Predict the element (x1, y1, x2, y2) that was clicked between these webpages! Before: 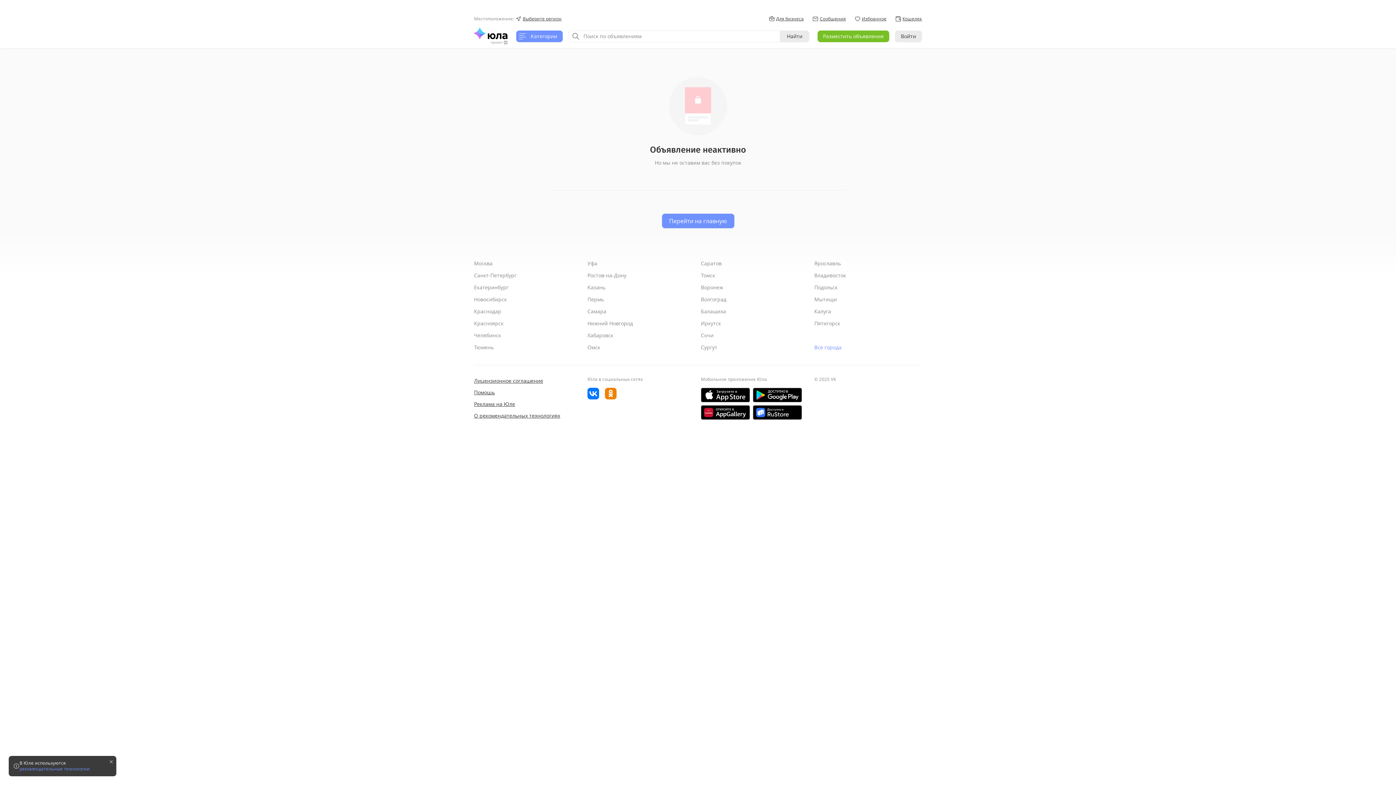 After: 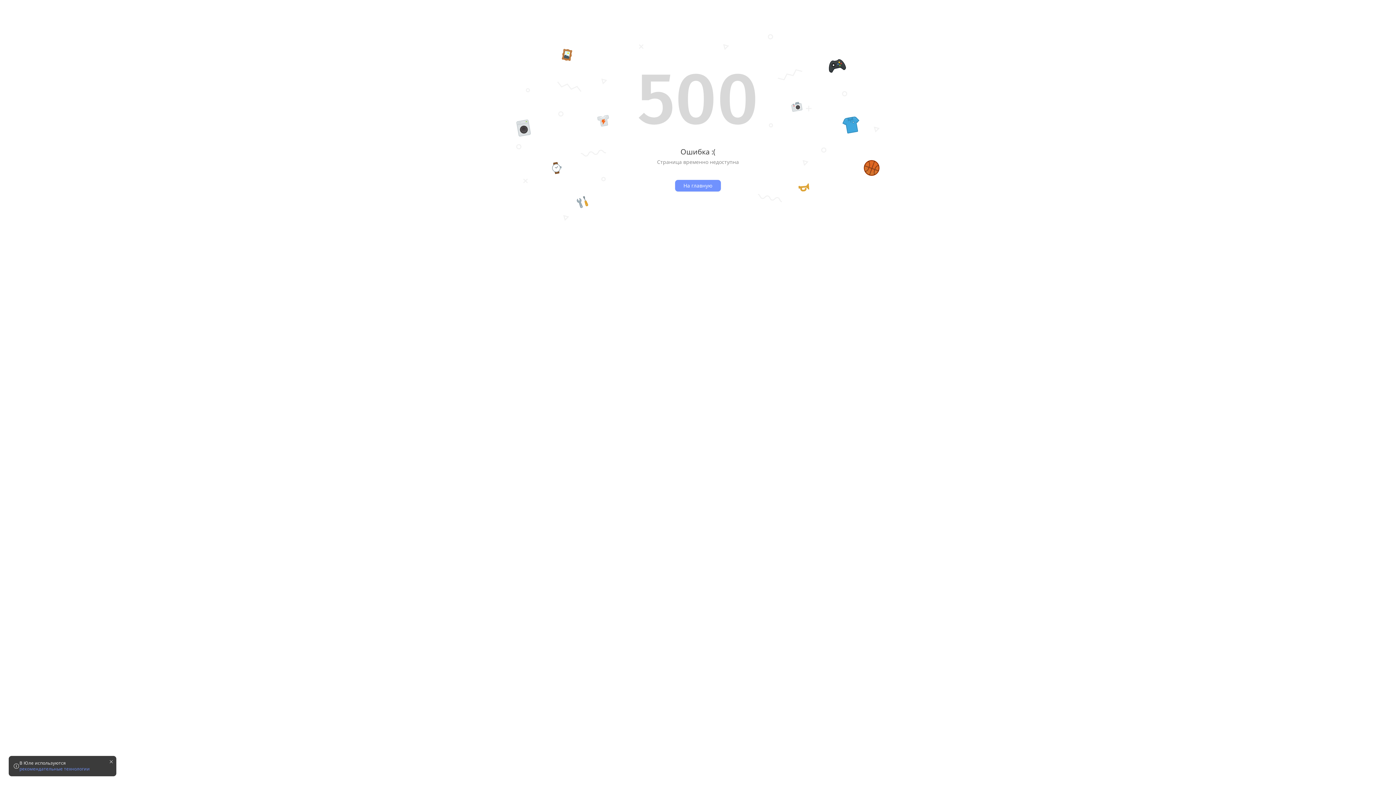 Action: bbox: (474, 308, 501, 314) label: Краснодар